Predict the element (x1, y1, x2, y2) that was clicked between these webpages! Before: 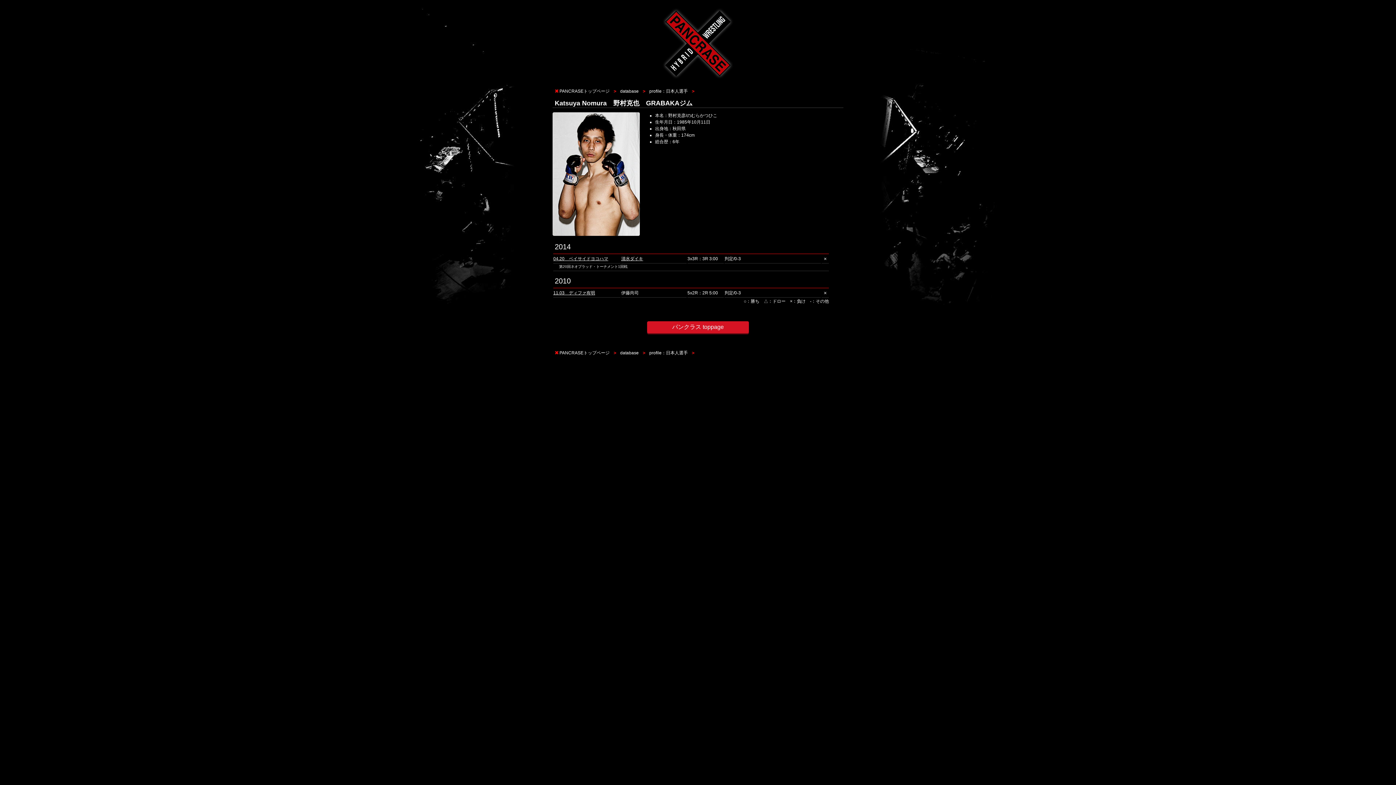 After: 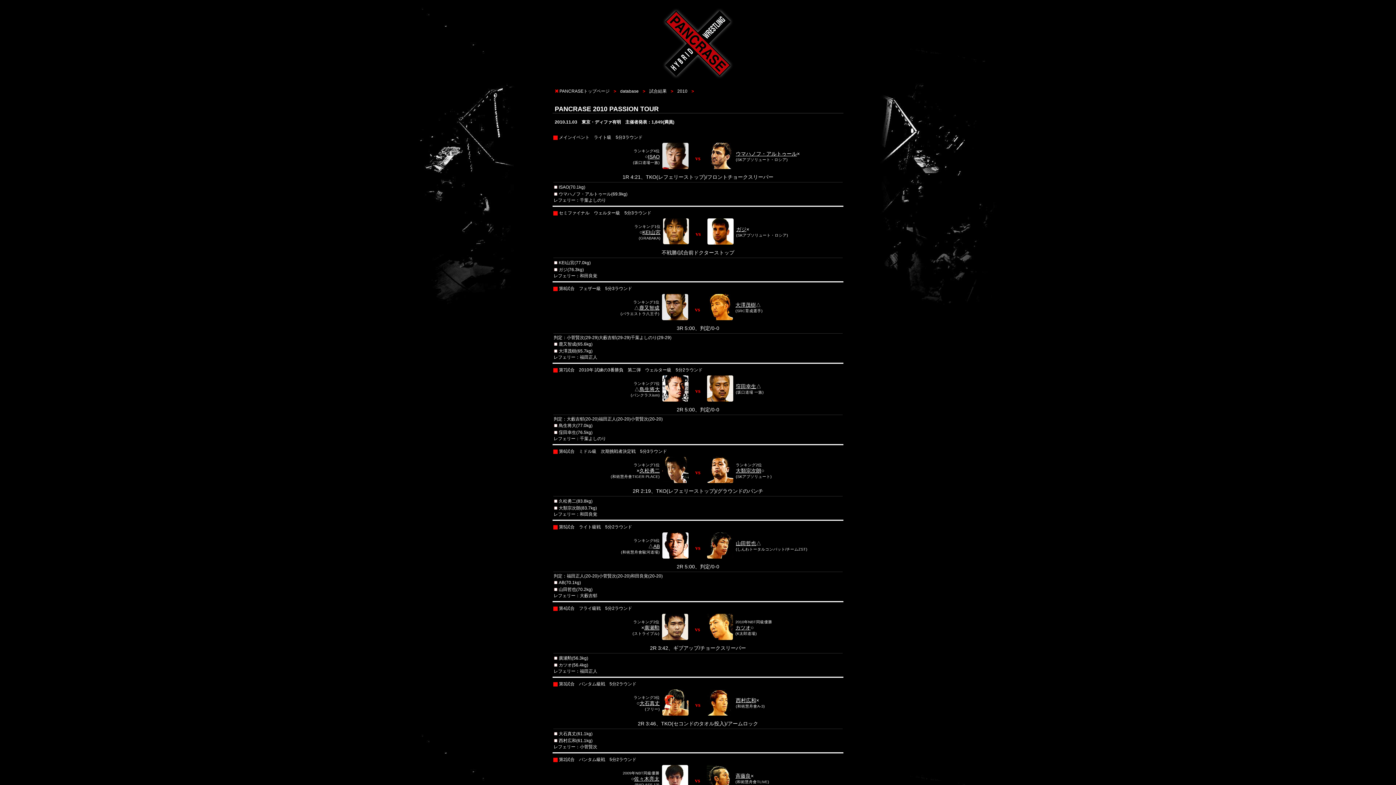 Action: bbox: (553, 290, 595, 295) label: 11.03　ディファ有明